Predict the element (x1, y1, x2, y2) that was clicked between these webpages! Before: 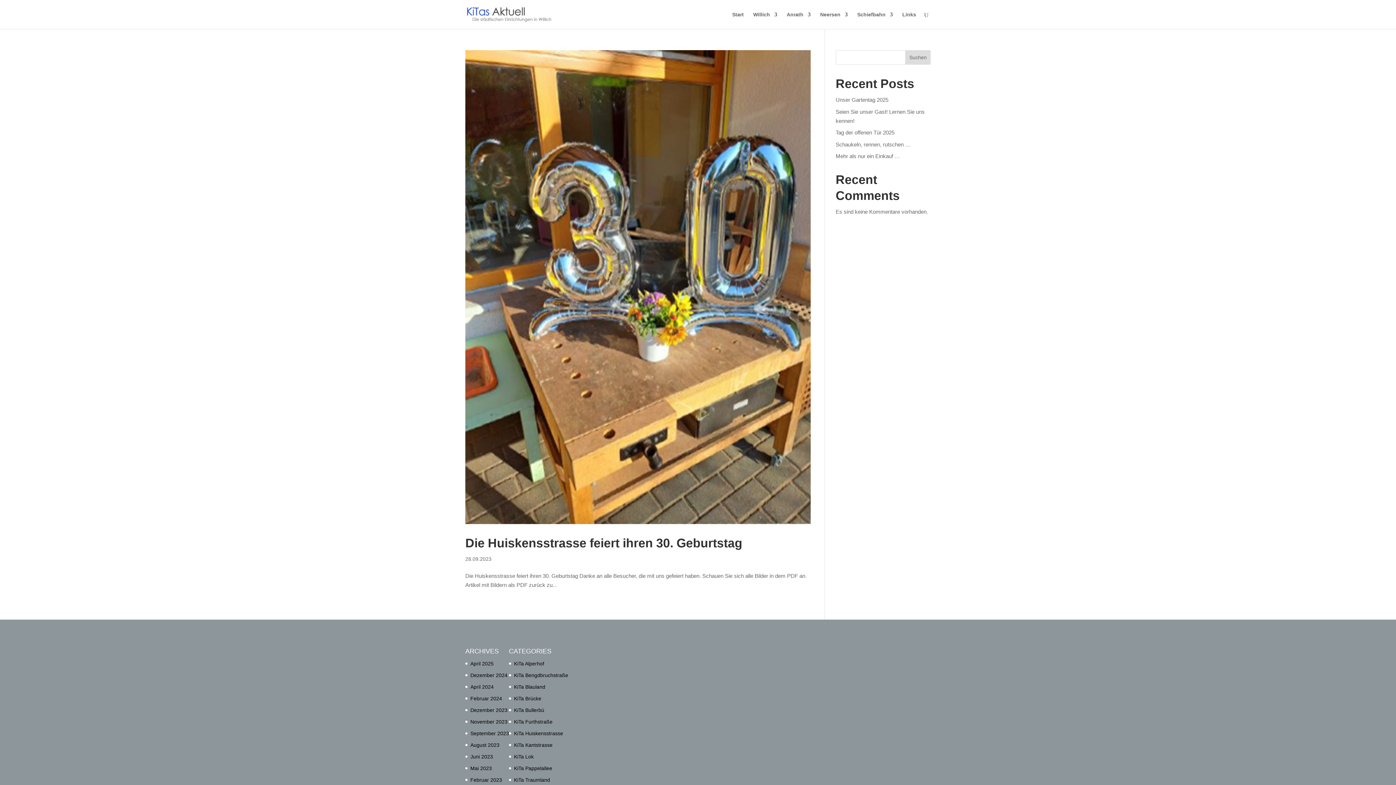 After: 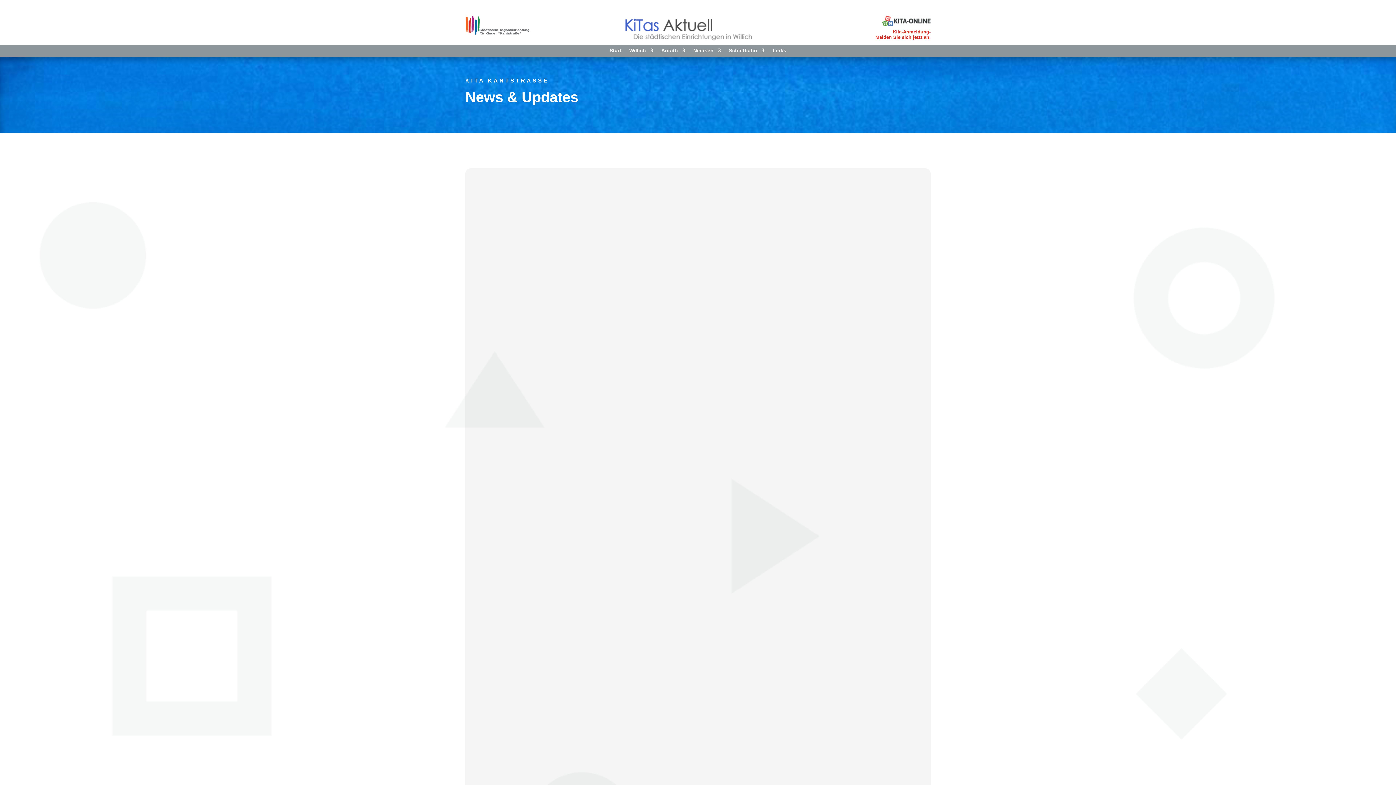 Action: label: KiTa Kantstrasse bbox: (514, 742, 552, 748)